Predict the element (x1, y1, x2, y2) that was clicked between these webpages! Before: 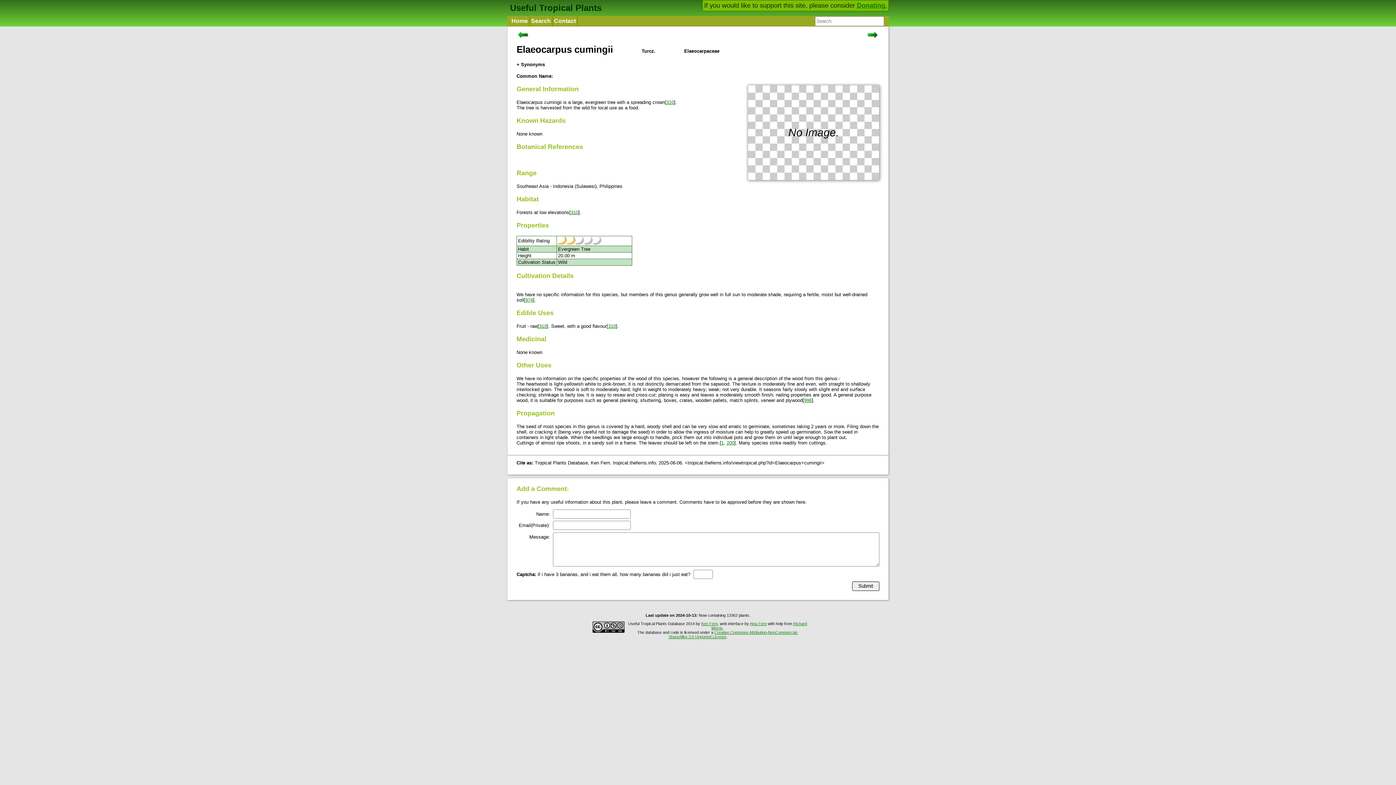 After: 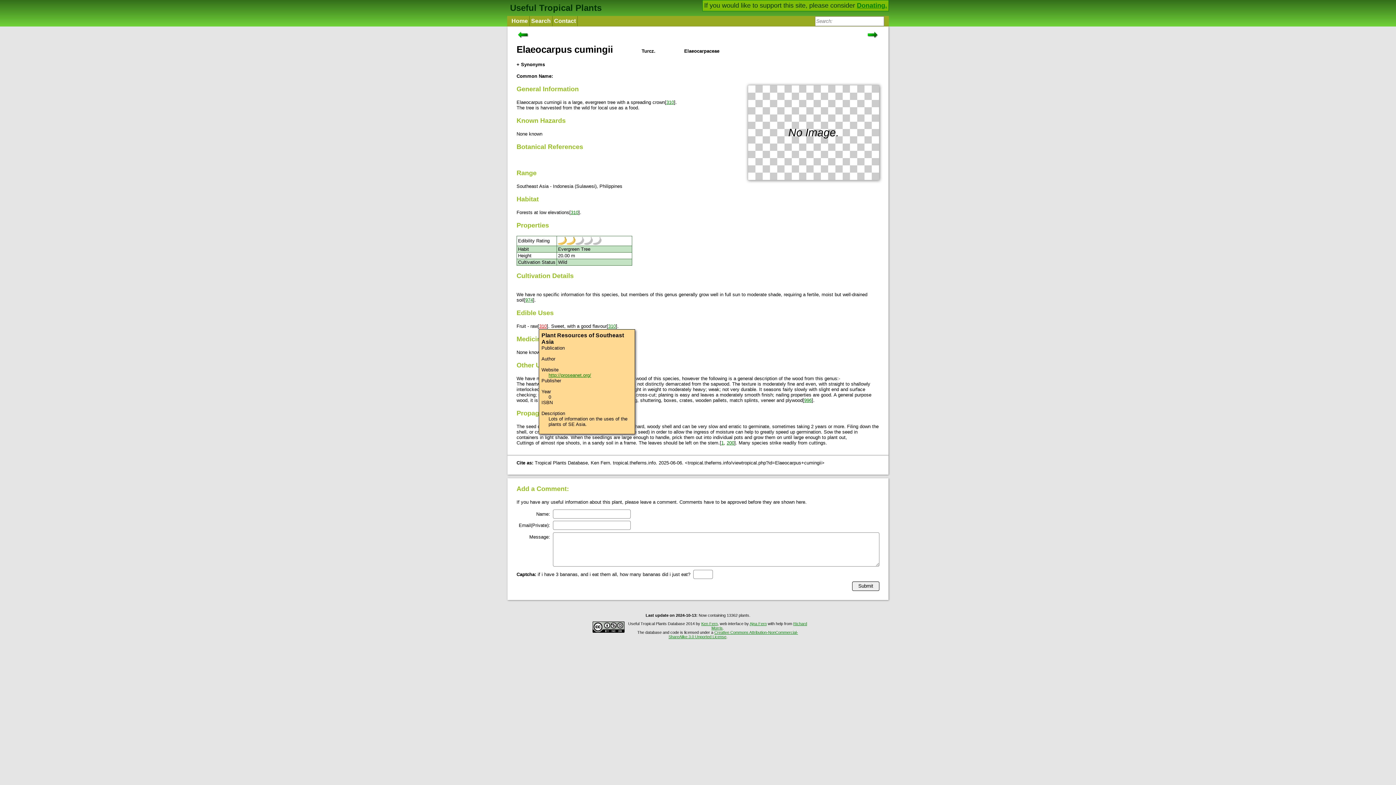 Action: label: 310 bbox: (539, 323, 546, 329)